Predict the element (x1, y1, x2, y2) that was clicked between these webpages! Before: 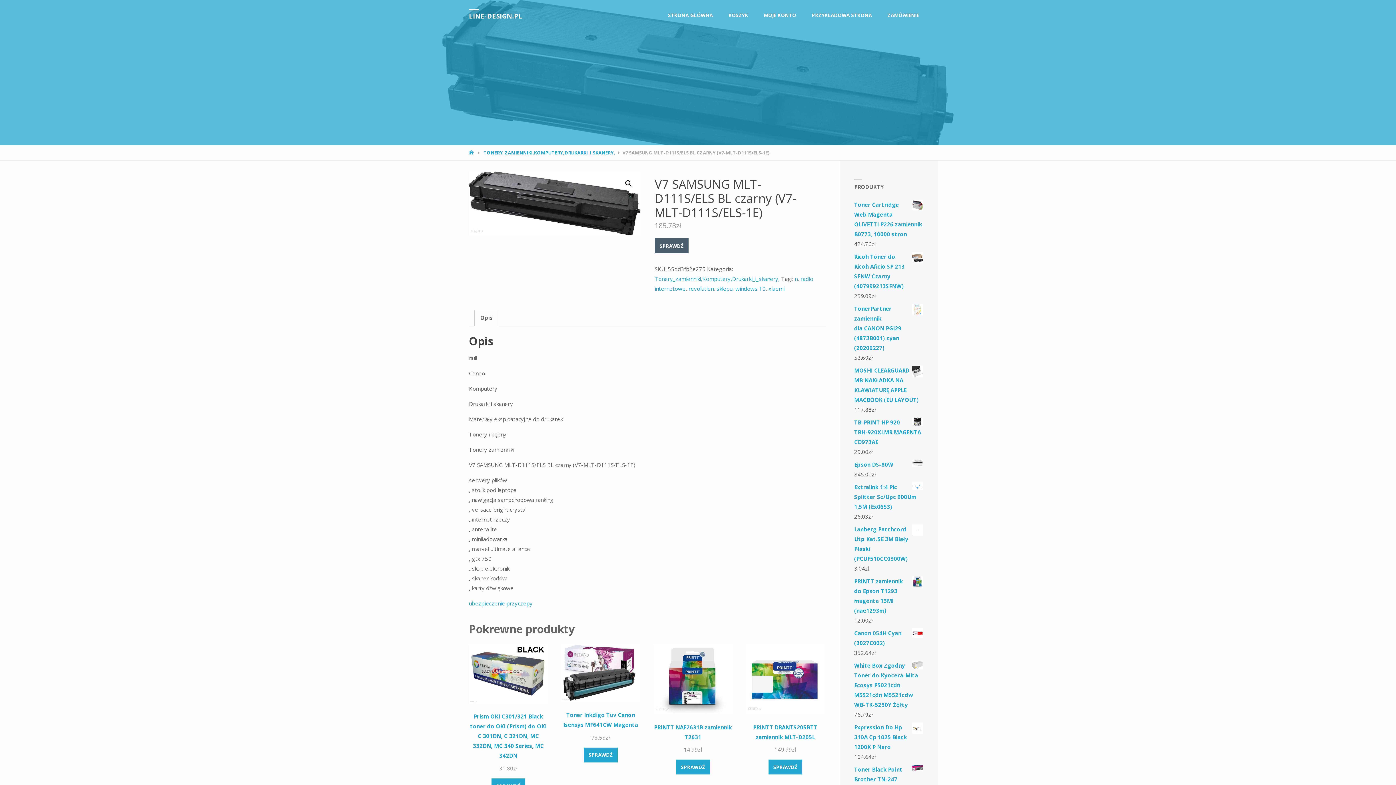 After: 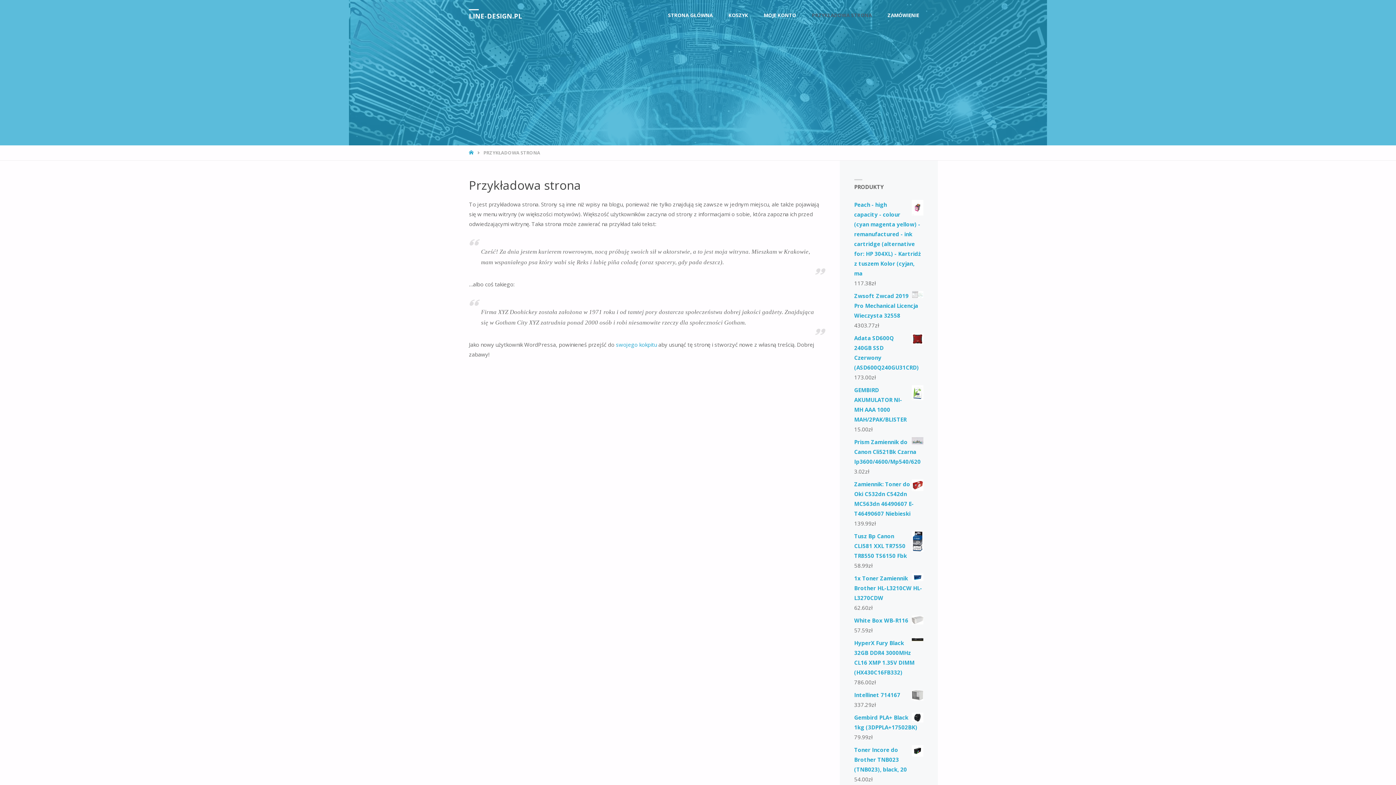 Action: bbox: (804, 0, 879, 30) label: PRZYKŁADOWA STRONA